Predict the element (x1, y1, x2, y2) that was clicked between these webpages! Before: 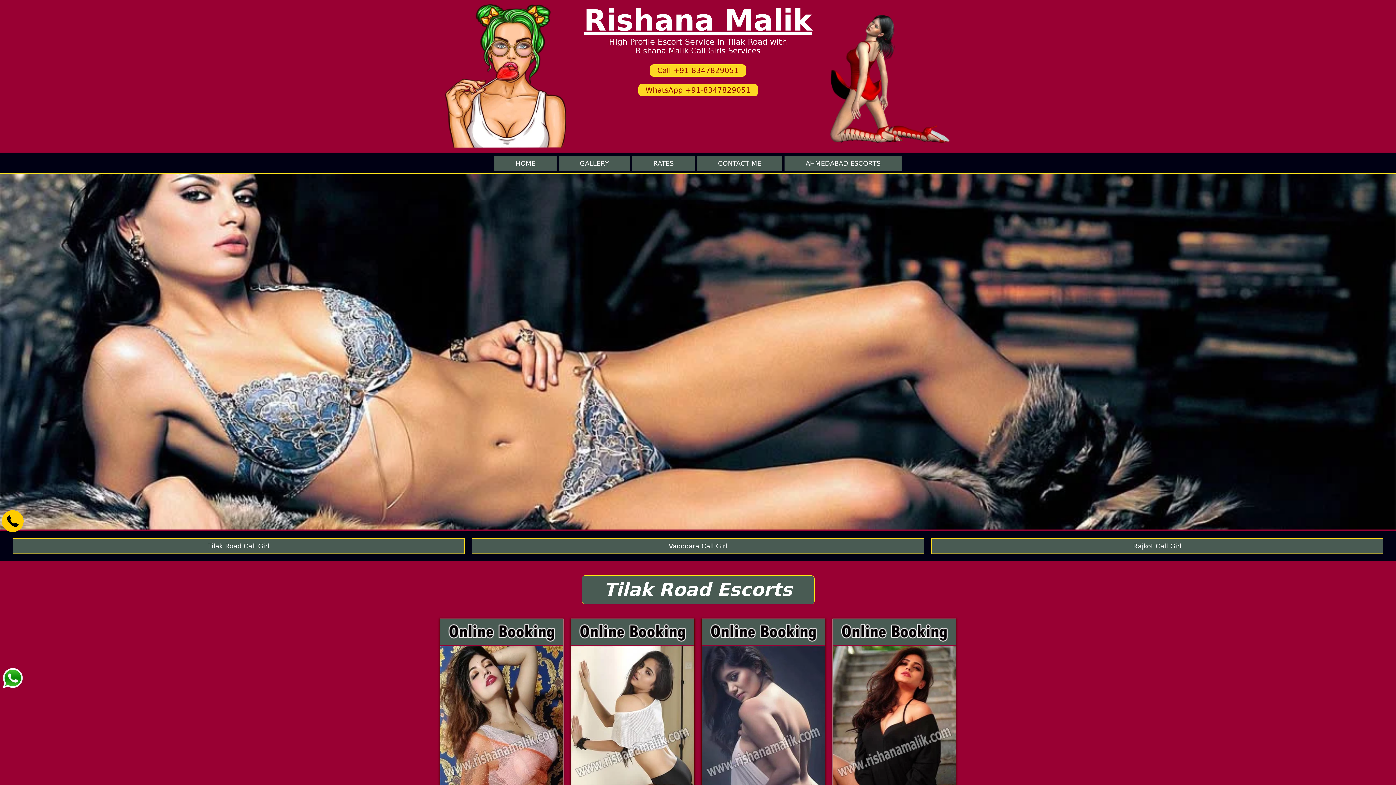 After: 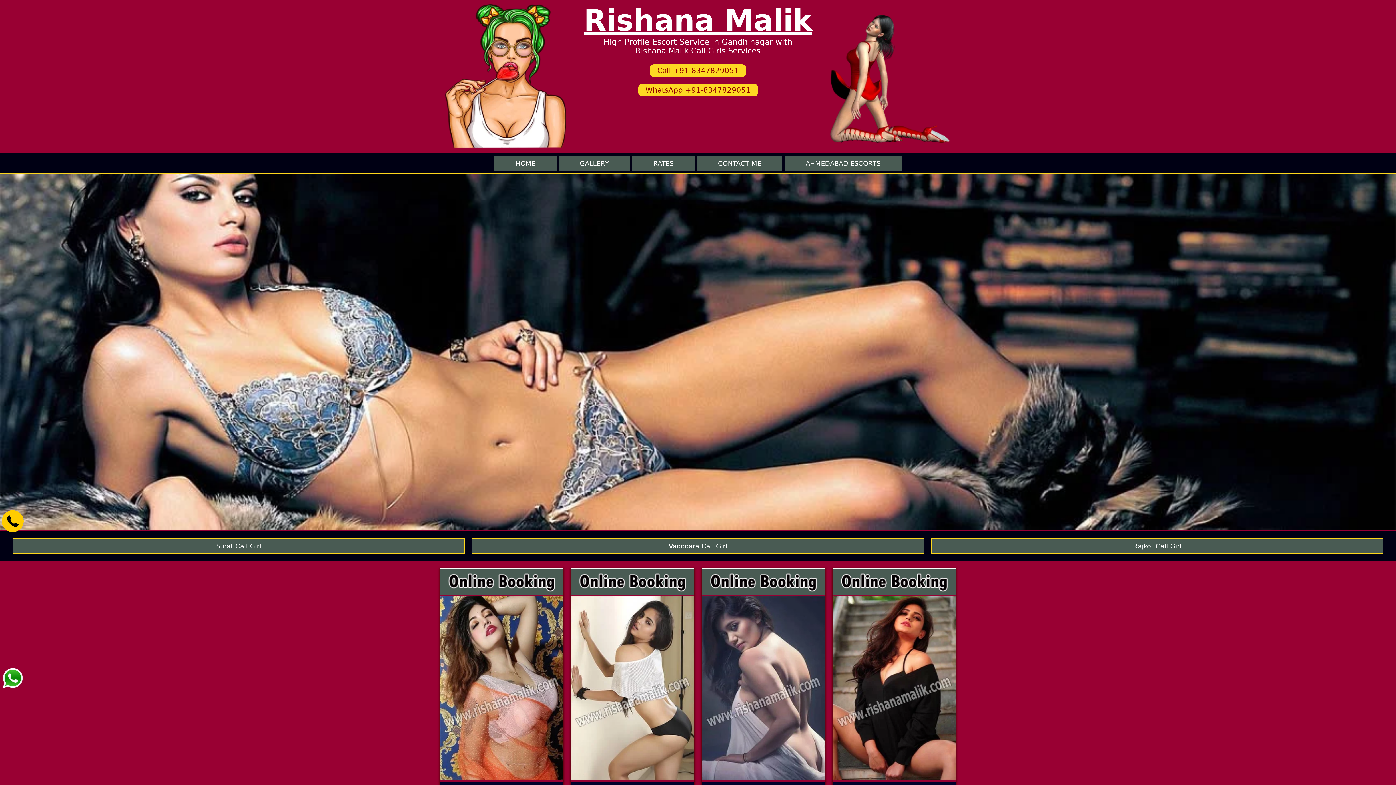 Action: bbox: (833, 639, 956, 646)